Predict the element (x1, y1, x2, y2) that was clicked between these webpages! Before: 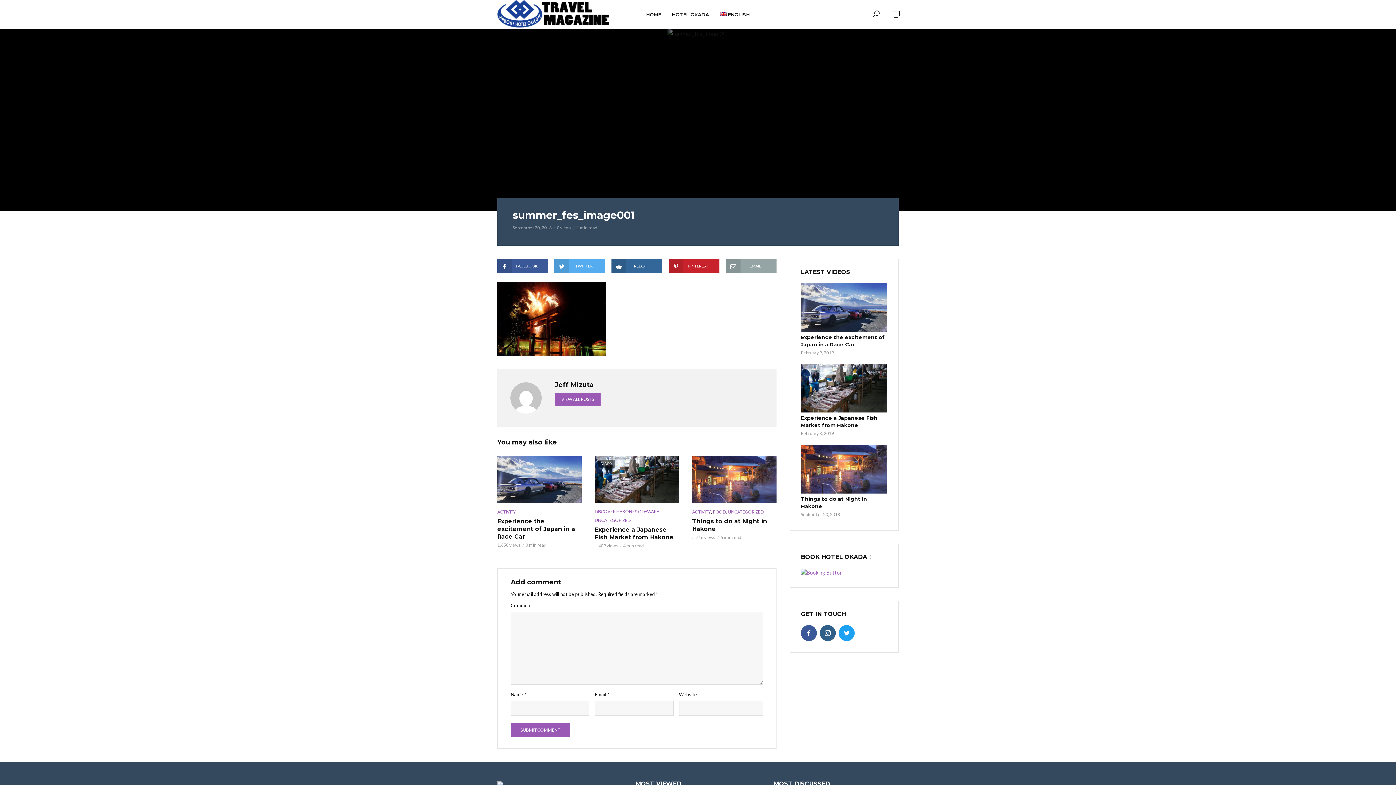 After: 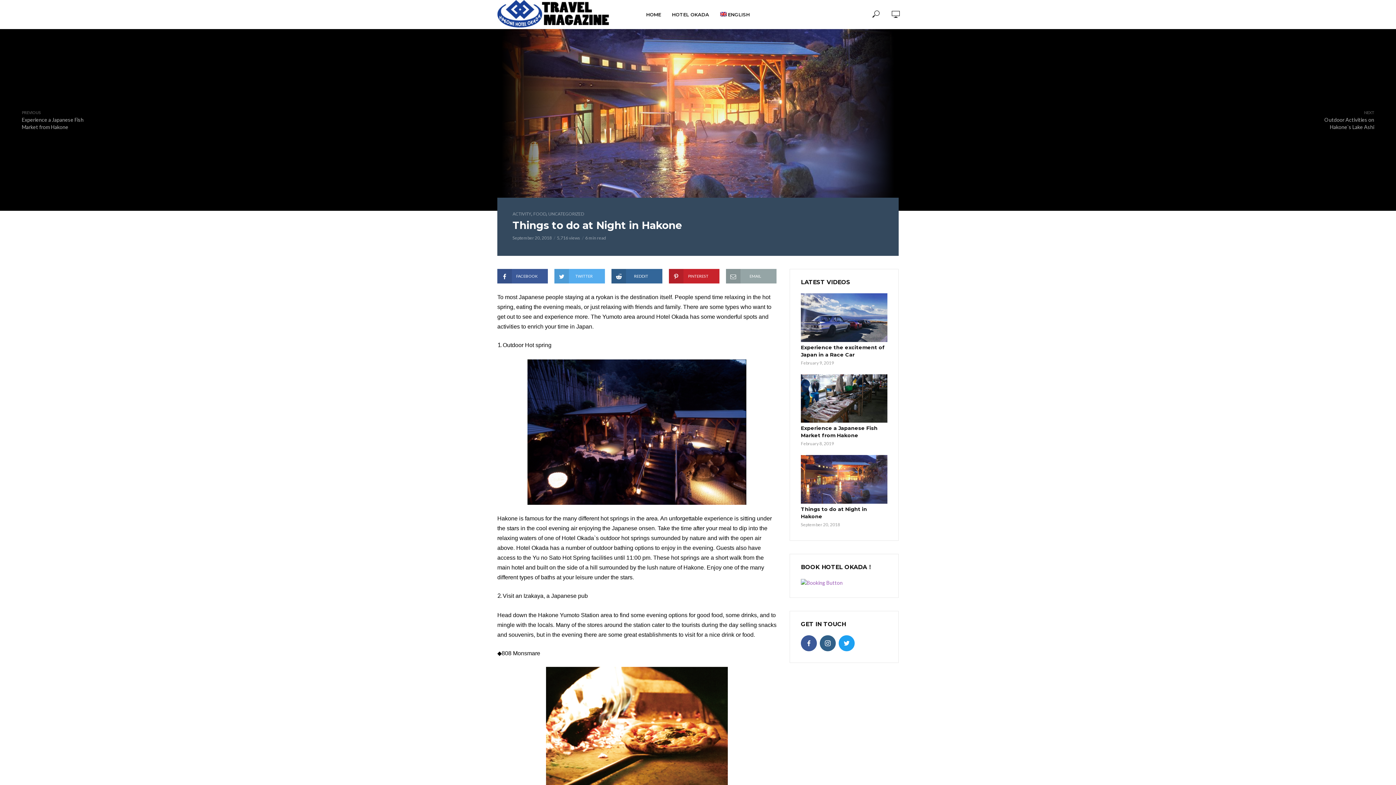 Action: bbox: (692, 517, 776, 533) label: Things to do at Night in Hakone